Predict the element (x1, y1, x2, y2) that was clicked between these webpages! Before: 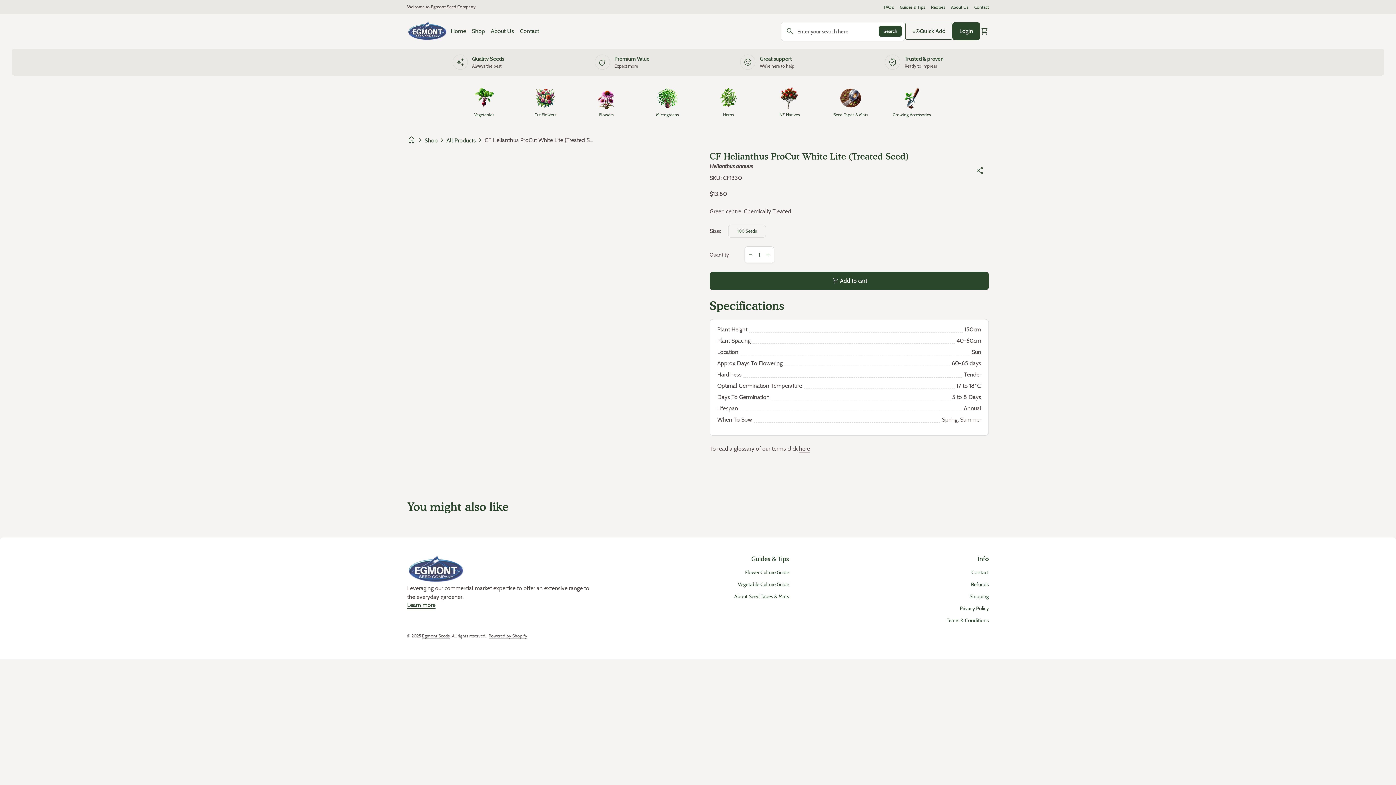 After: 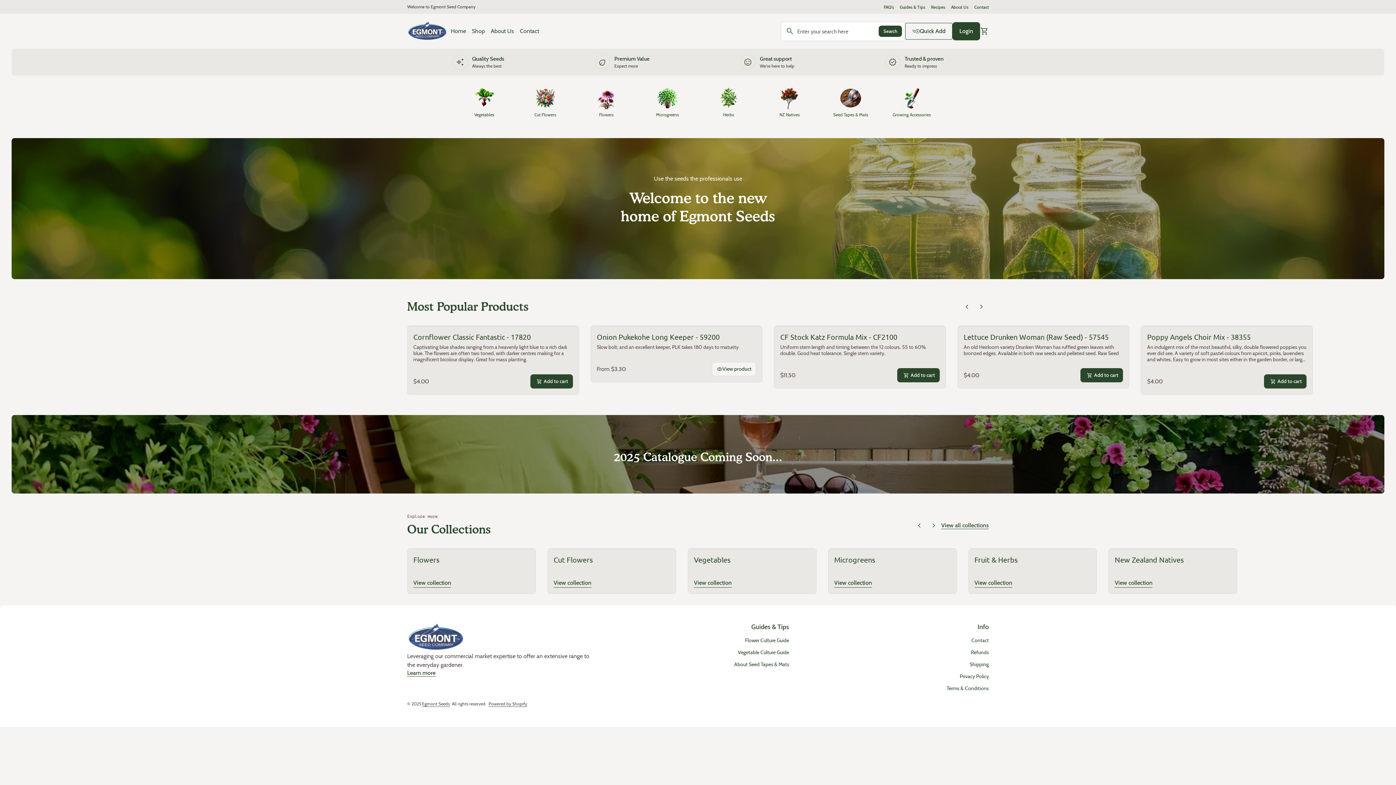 Action: bbox: (448, 19, 469, 42) label: Home